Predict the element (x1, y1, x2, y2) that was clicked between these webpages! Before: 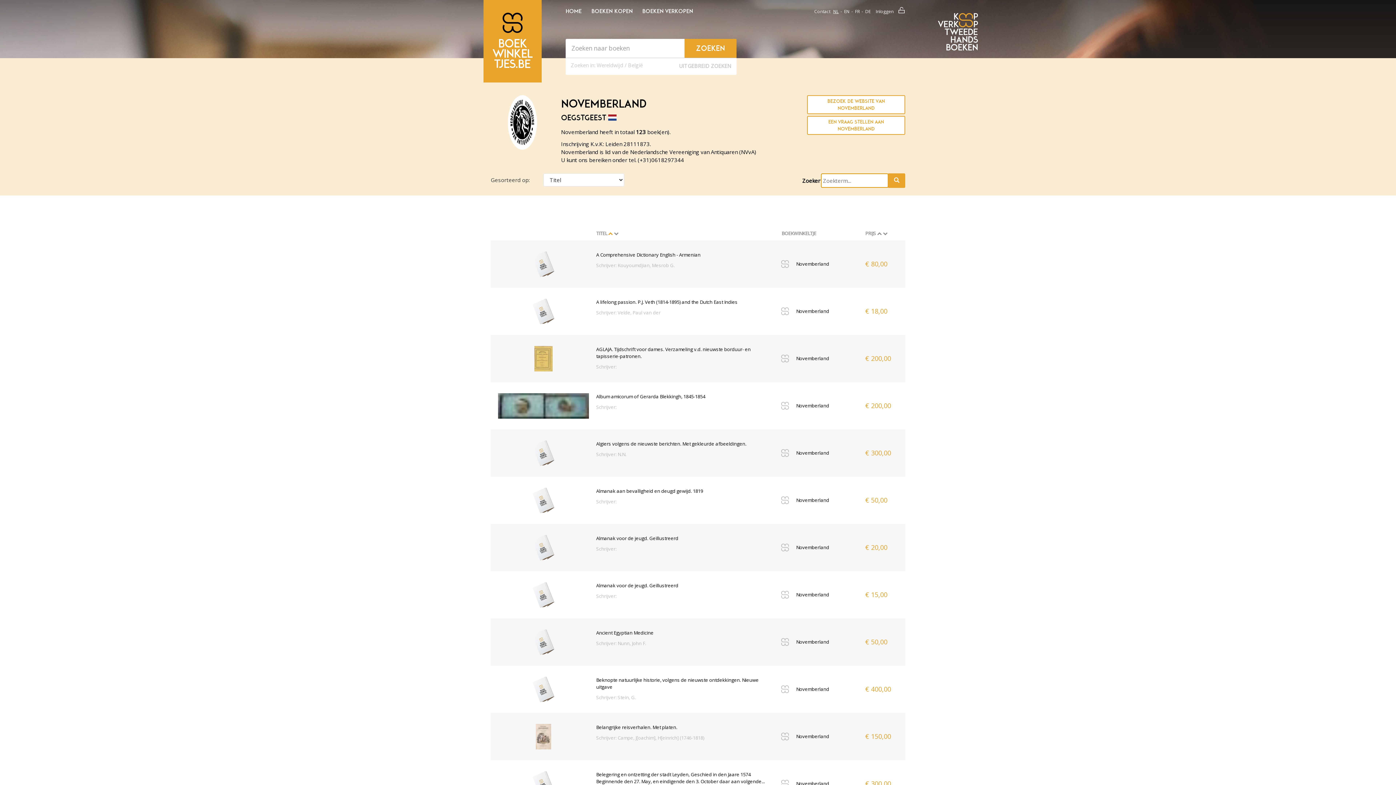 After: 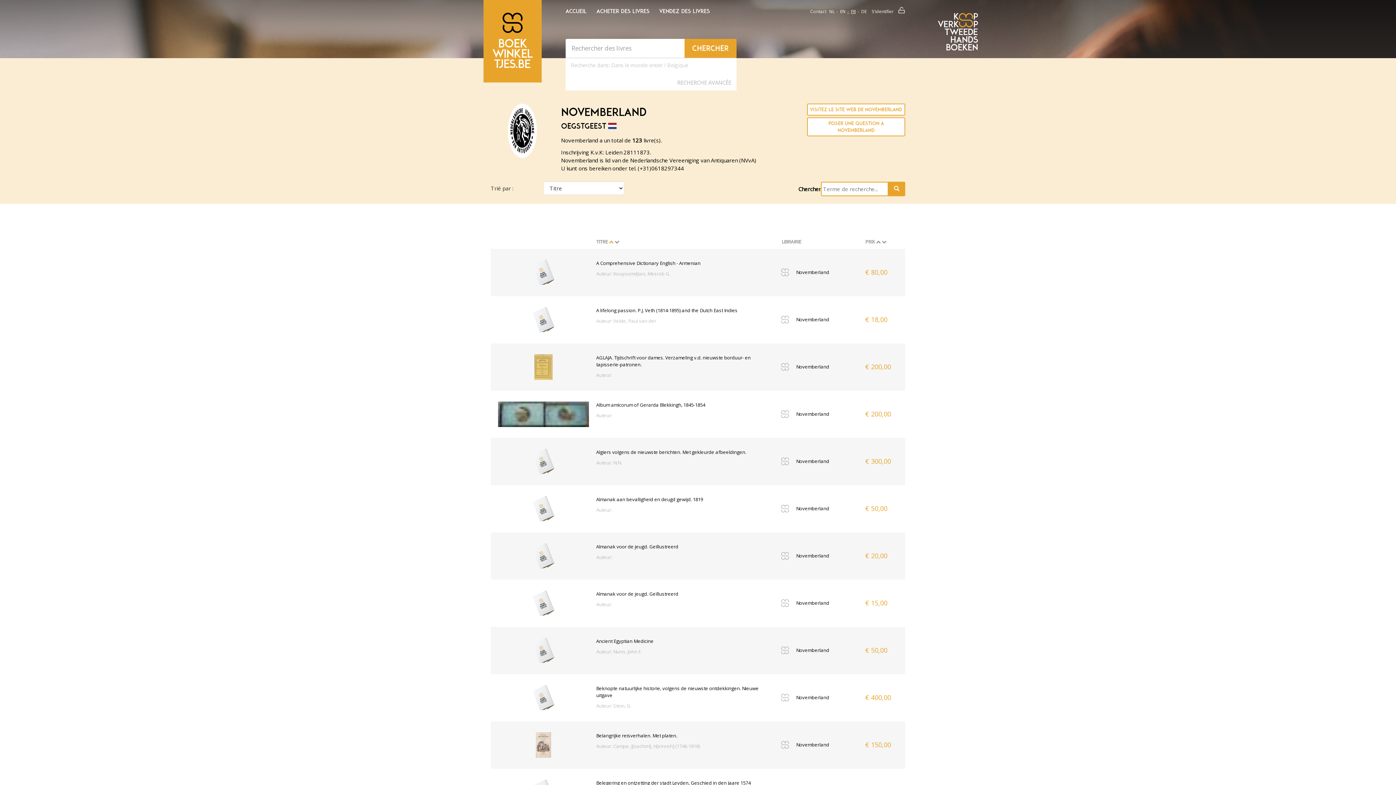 Action: label: FR bbox: (849, 8, 859, 14)